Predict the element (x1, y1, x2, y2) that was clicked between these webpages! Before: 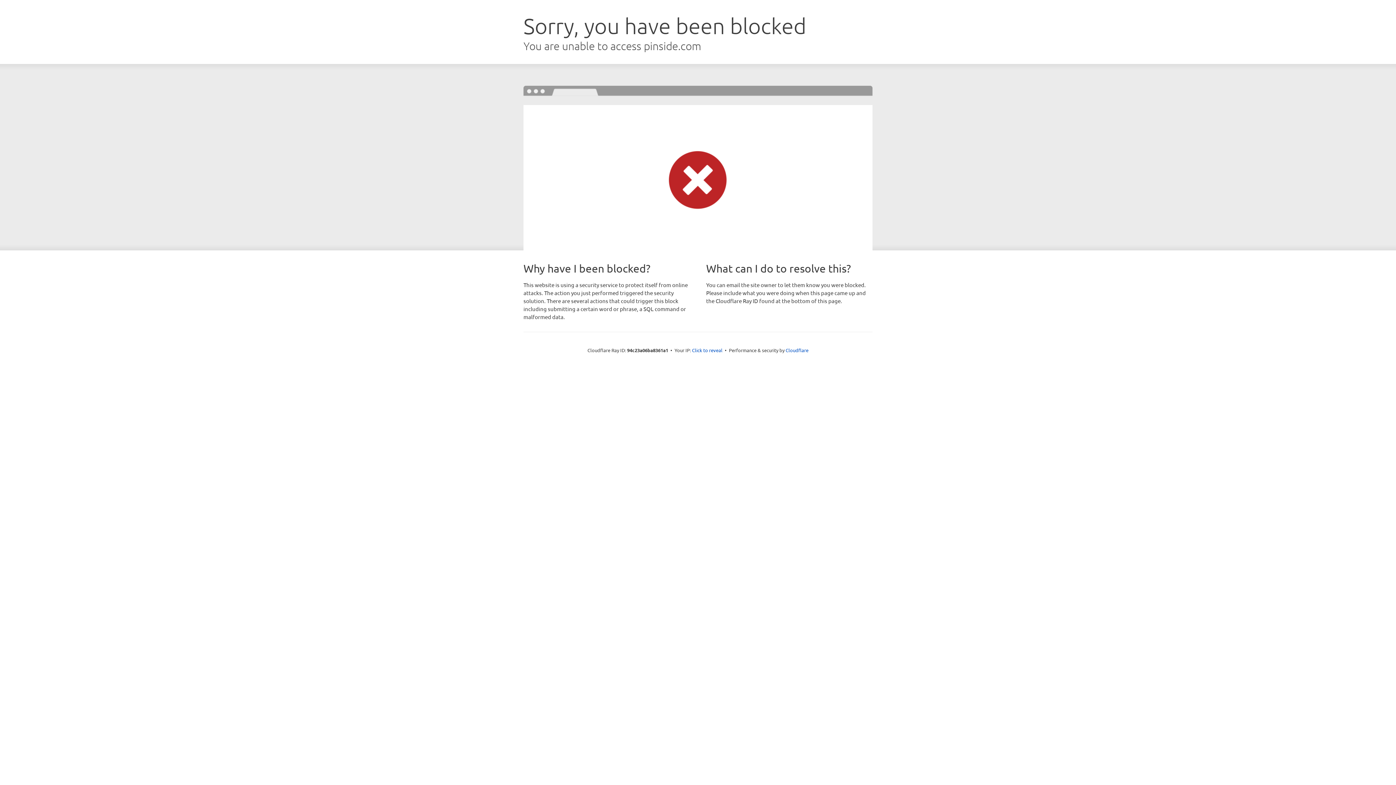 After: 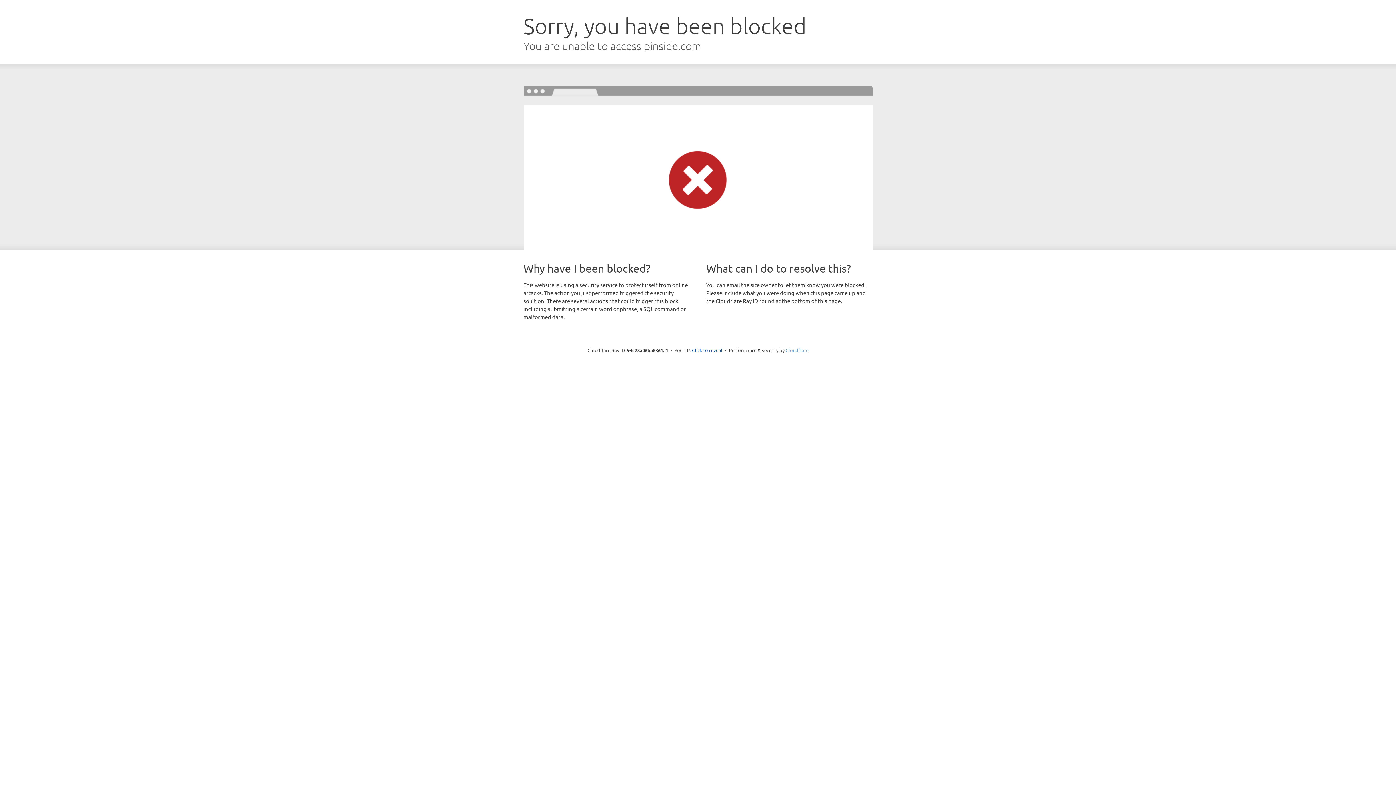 Action: label: Cloudflare bbox: (785, 347, 808, 353)